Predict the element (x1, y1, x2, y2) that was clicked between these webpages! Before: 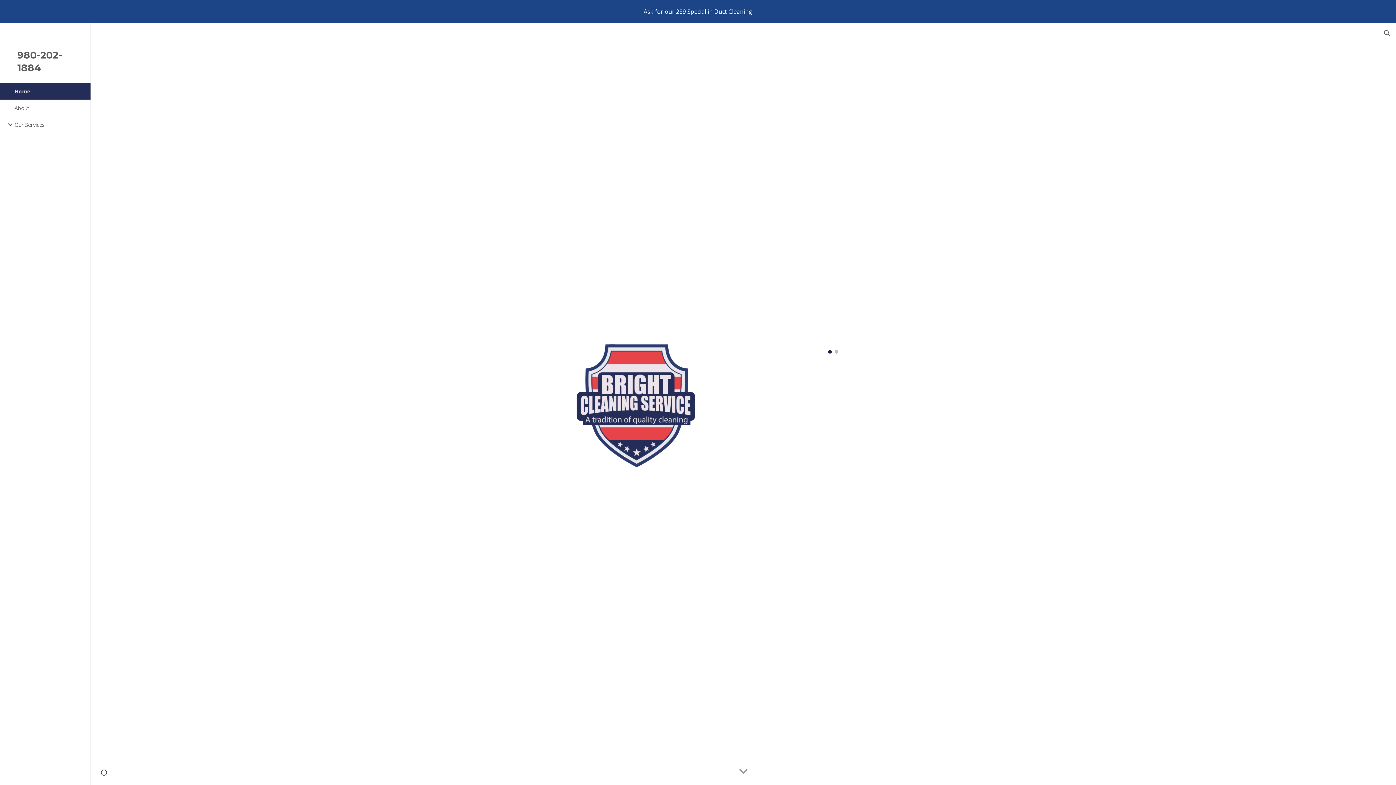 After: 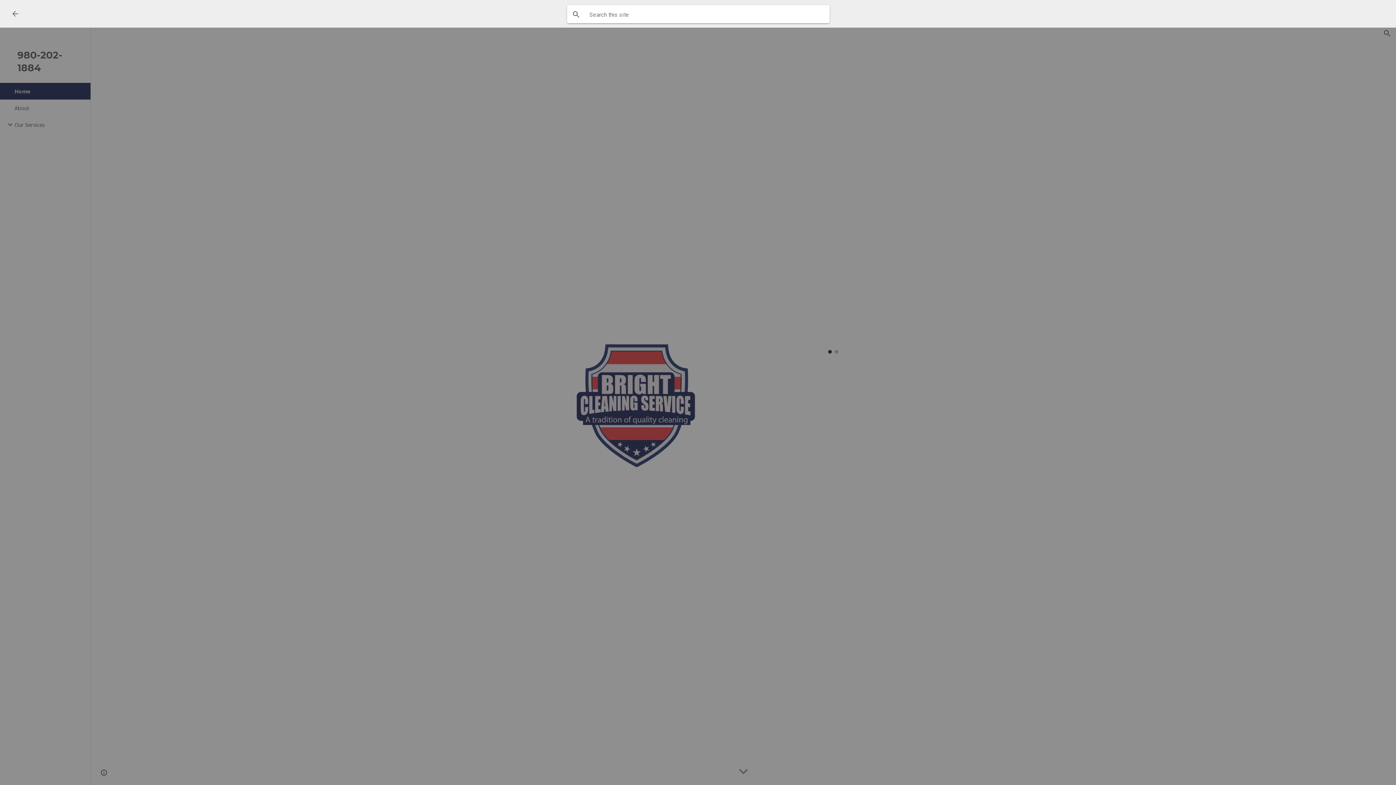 Action: label: Open search bar bbox: (1378, 24, 1396, 42)